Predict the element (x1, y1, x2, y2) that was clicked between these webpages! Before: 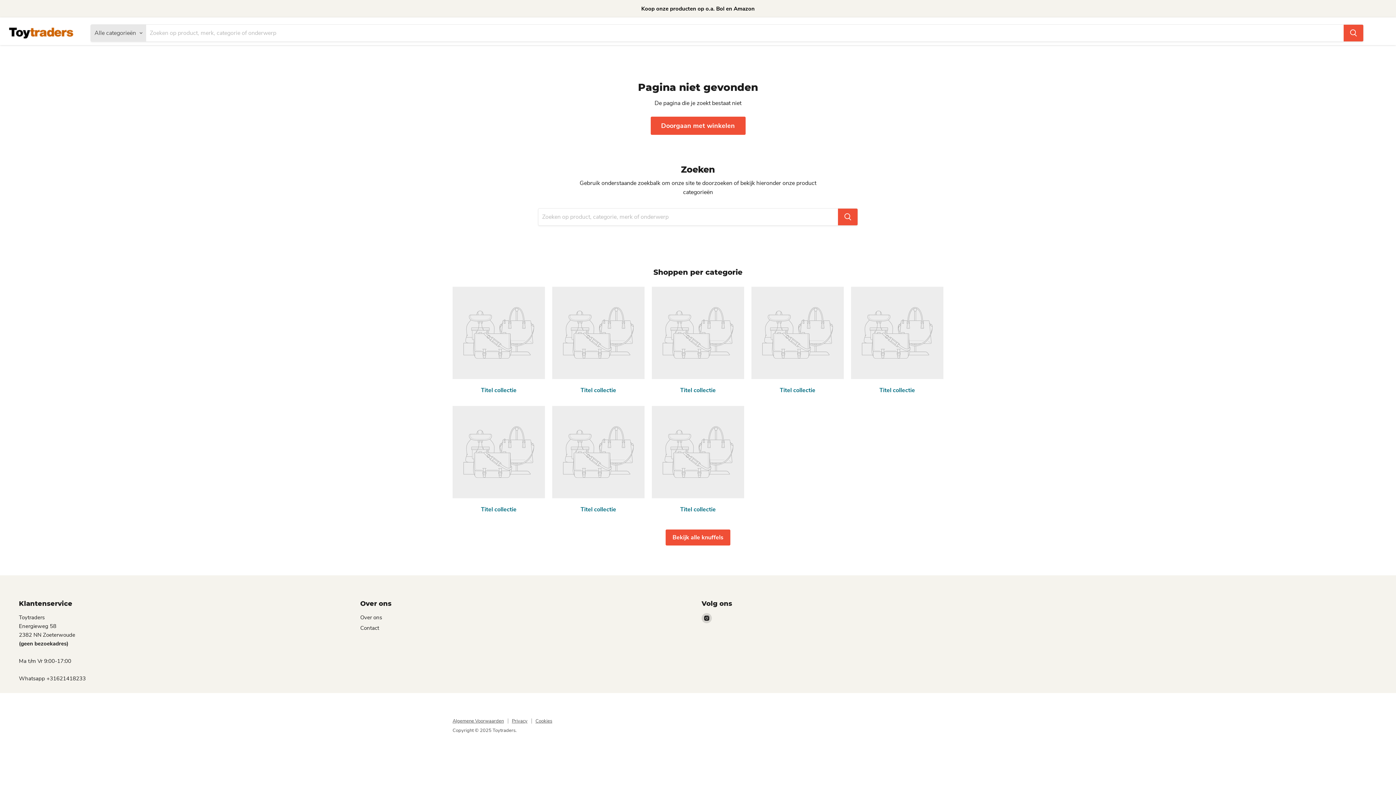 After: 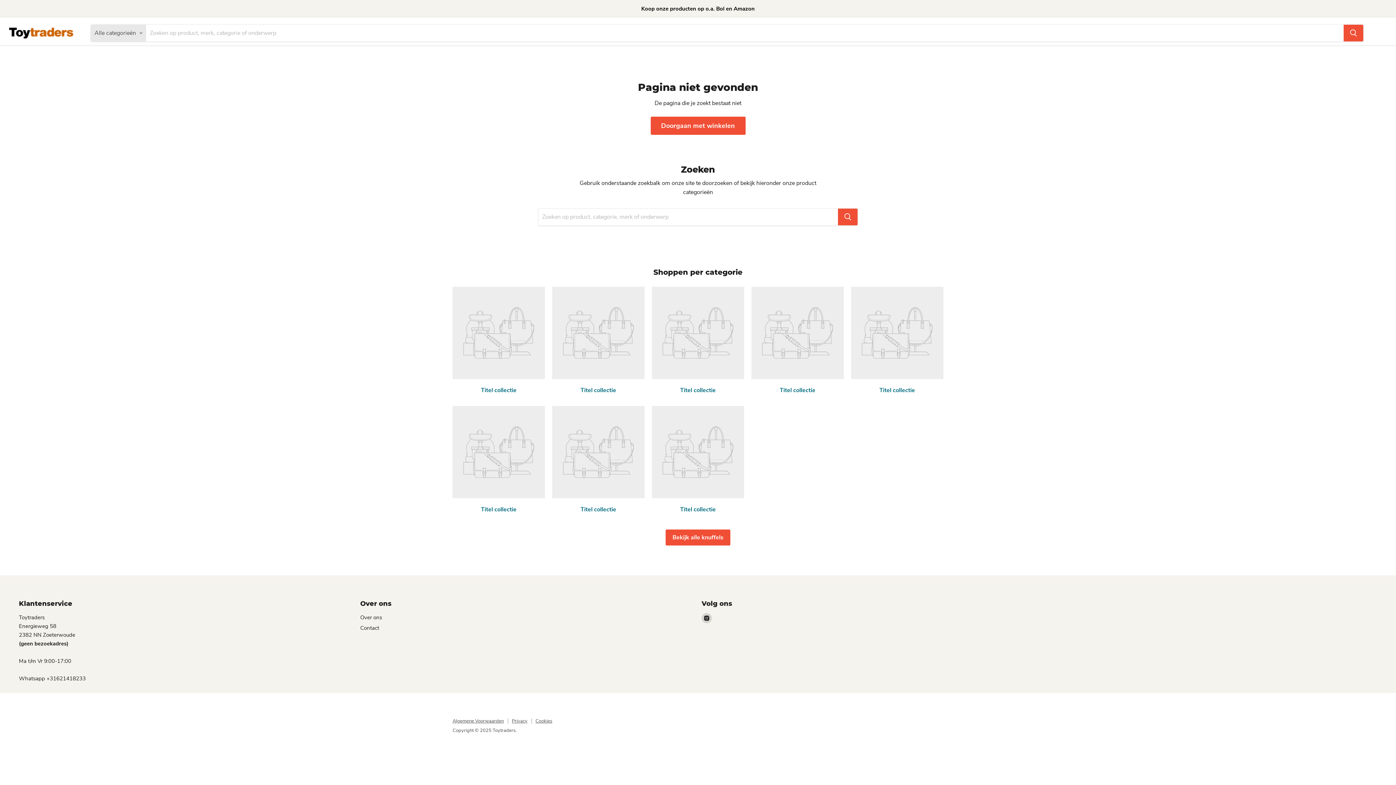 Action: label: Titel collectie bbox: (652, 406, 744, 513)